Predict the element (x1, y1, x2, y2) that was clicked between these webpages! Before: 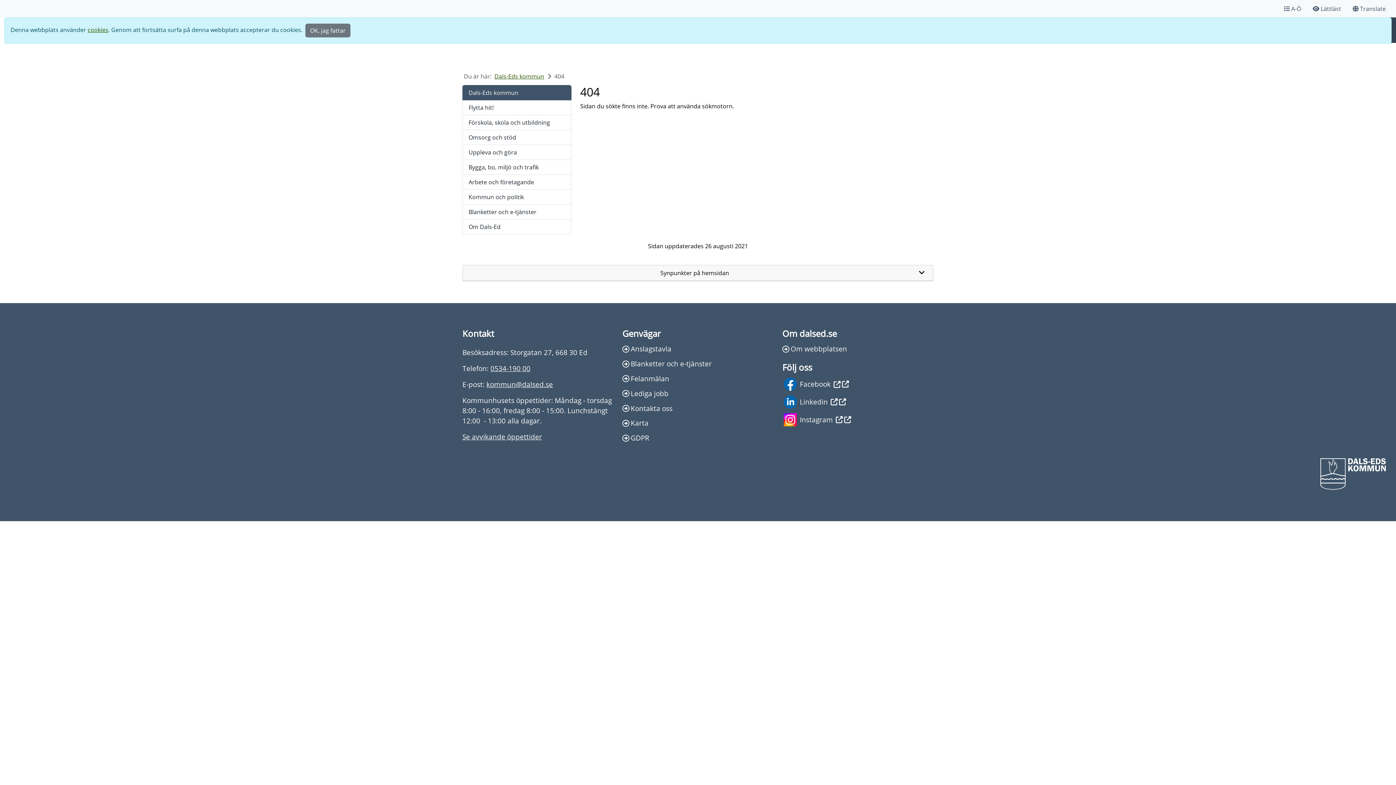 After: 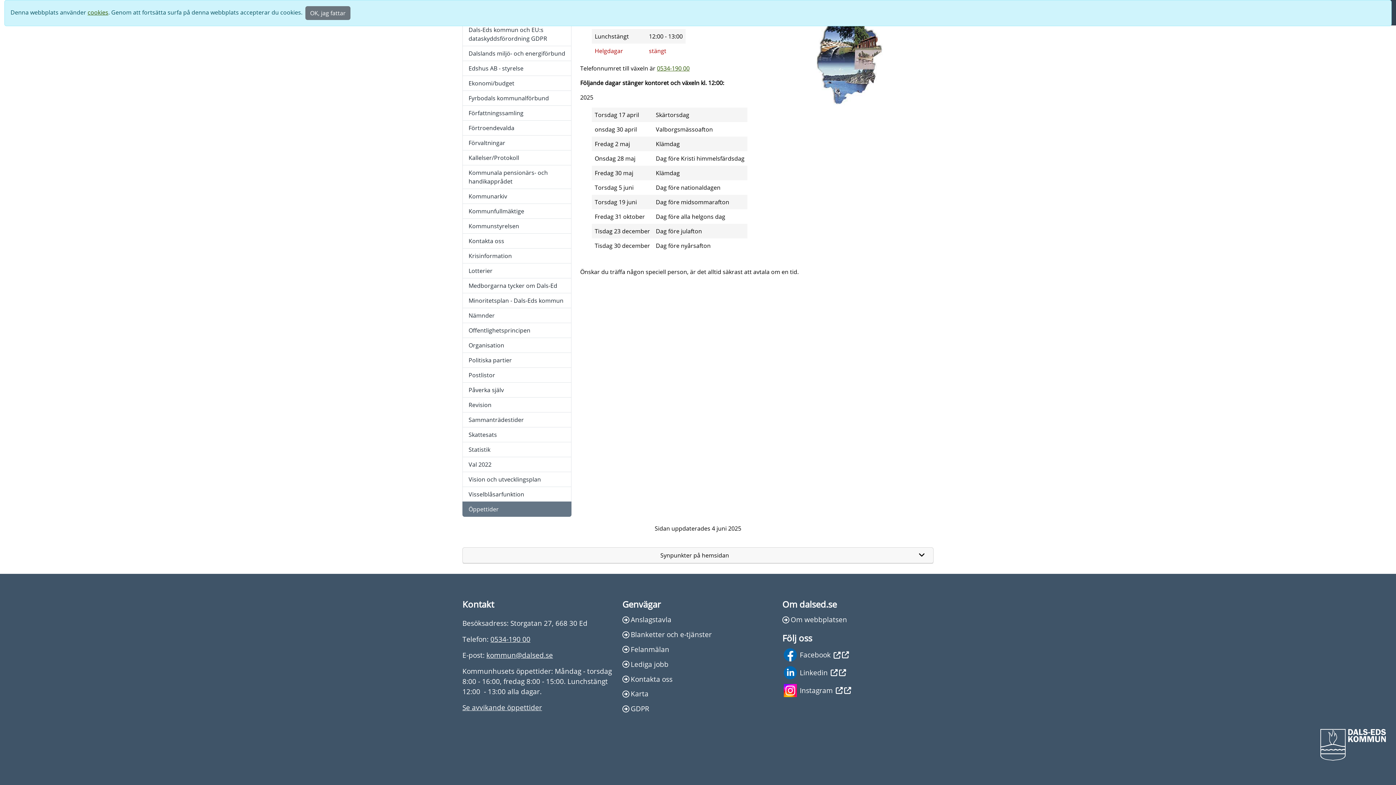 Action: bbox: (462, 432, 542, 441) label: Se avvikande öppettider